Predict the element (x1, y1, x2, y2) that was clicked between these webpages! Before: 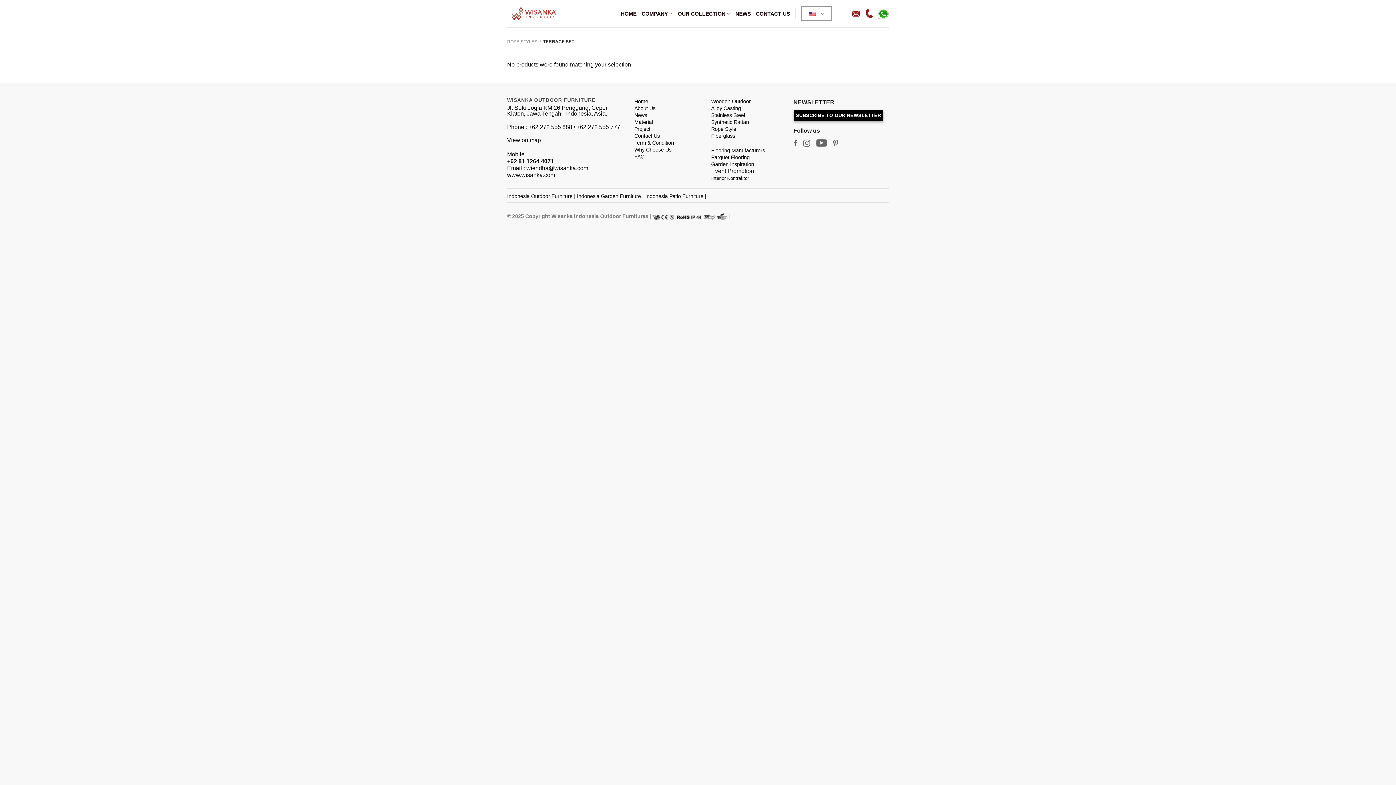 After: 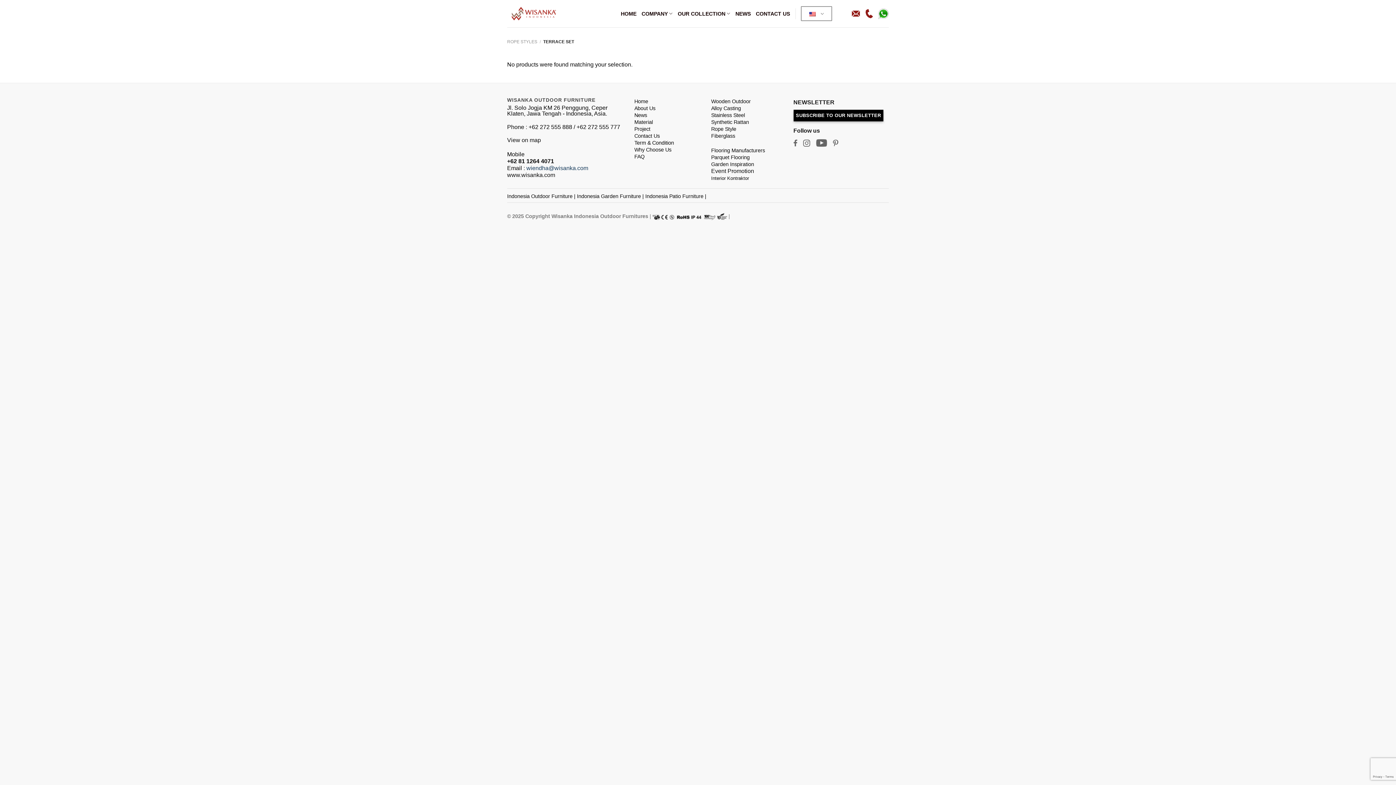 Action: label: wiendha@wisanka.com bbox: (526, 165, 588, 171)